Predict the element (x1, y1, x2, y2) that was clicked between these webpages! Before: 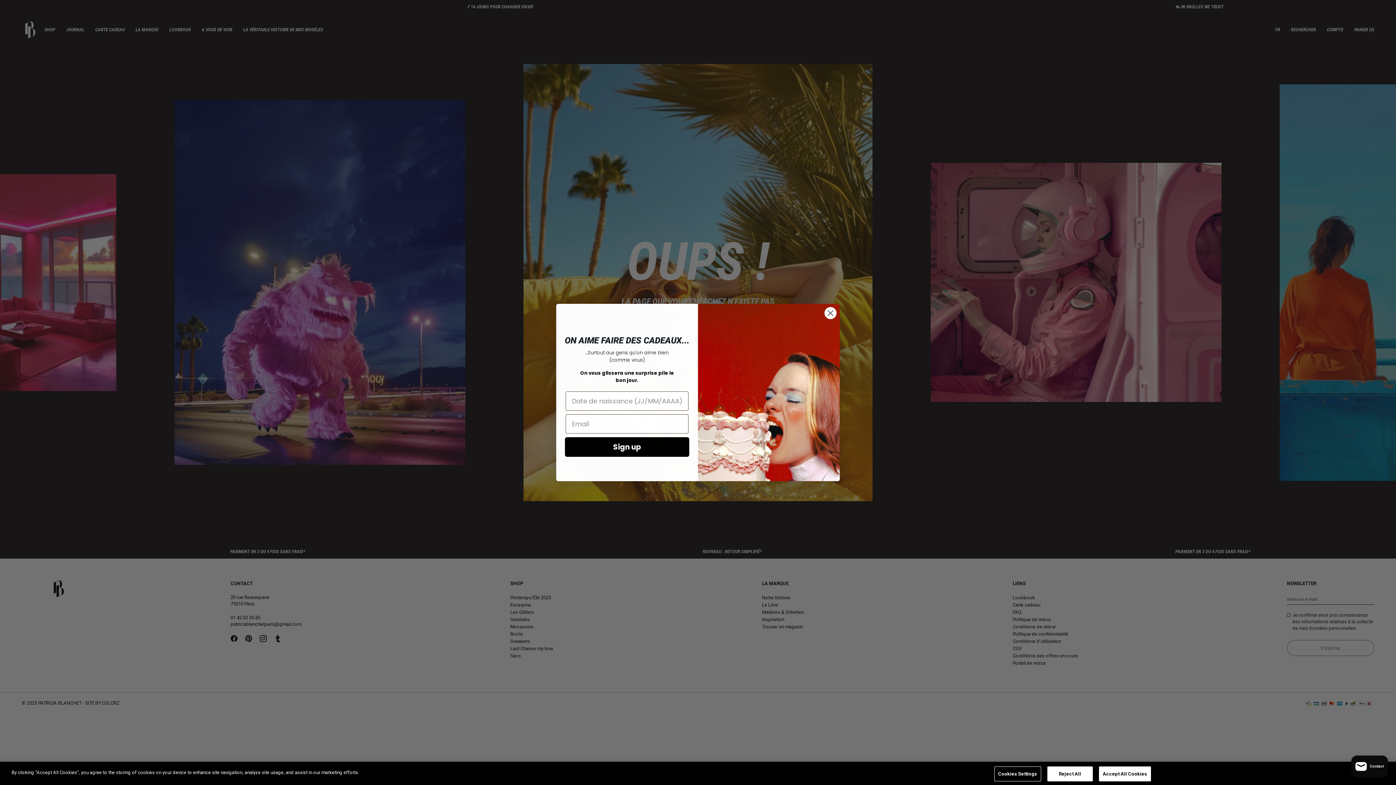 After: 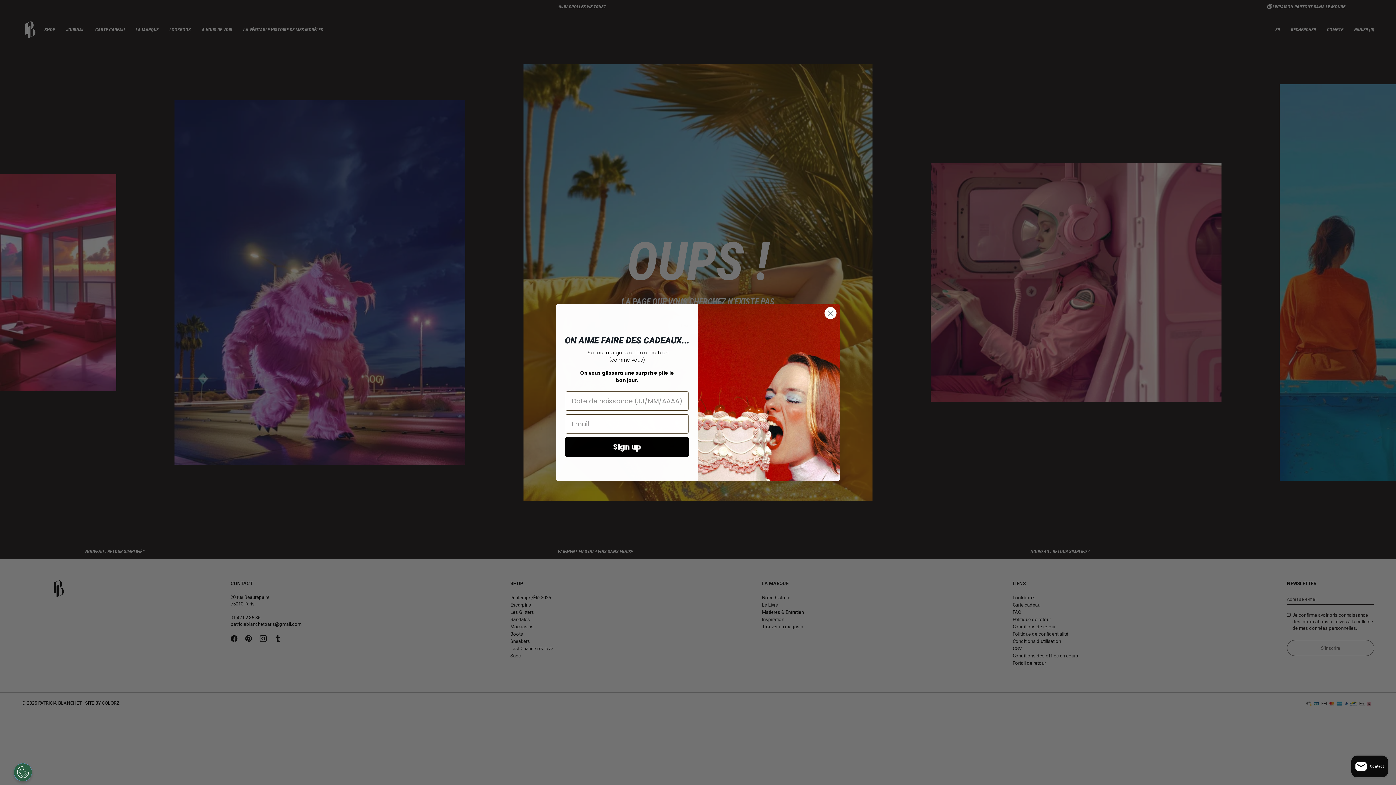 Action: label: Reject All bbox: (1047, 766, 1092, 781)